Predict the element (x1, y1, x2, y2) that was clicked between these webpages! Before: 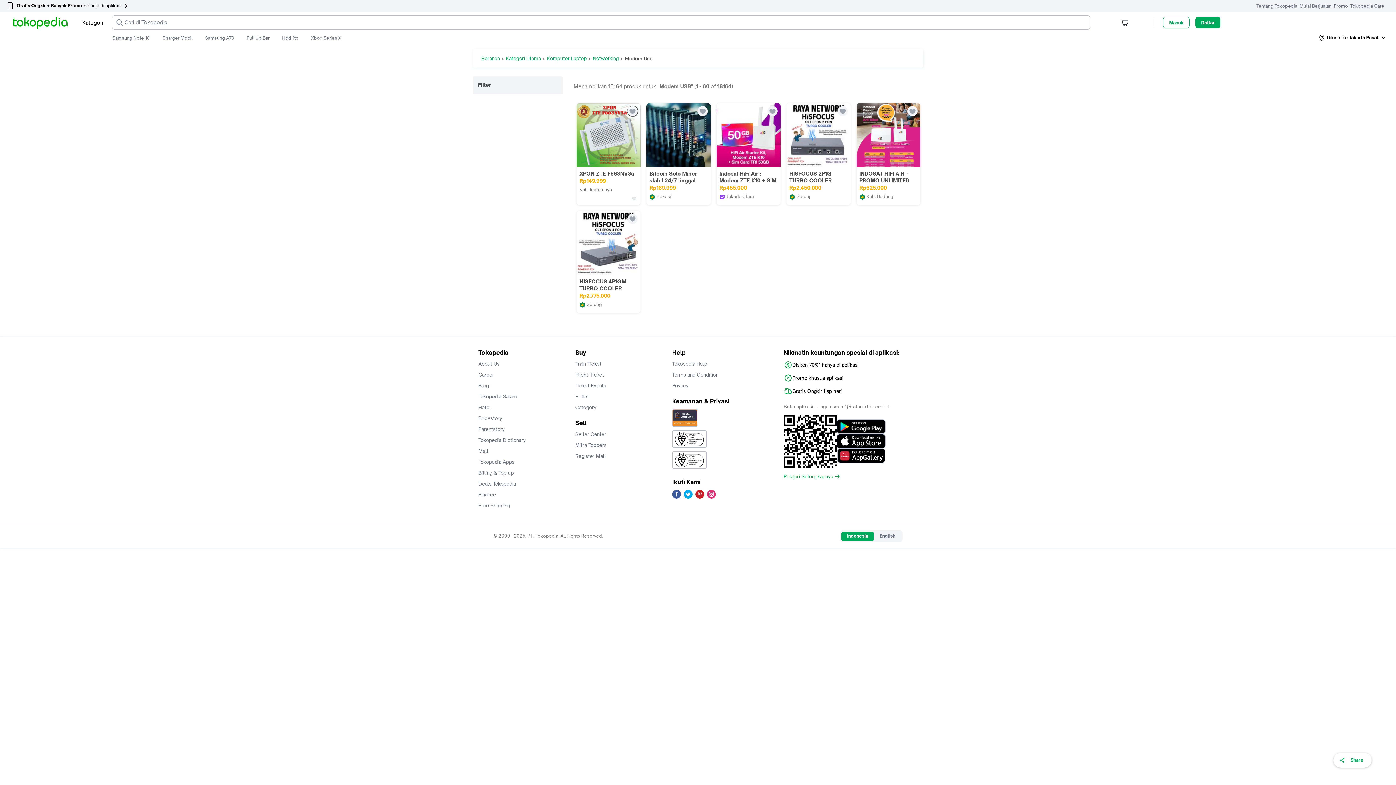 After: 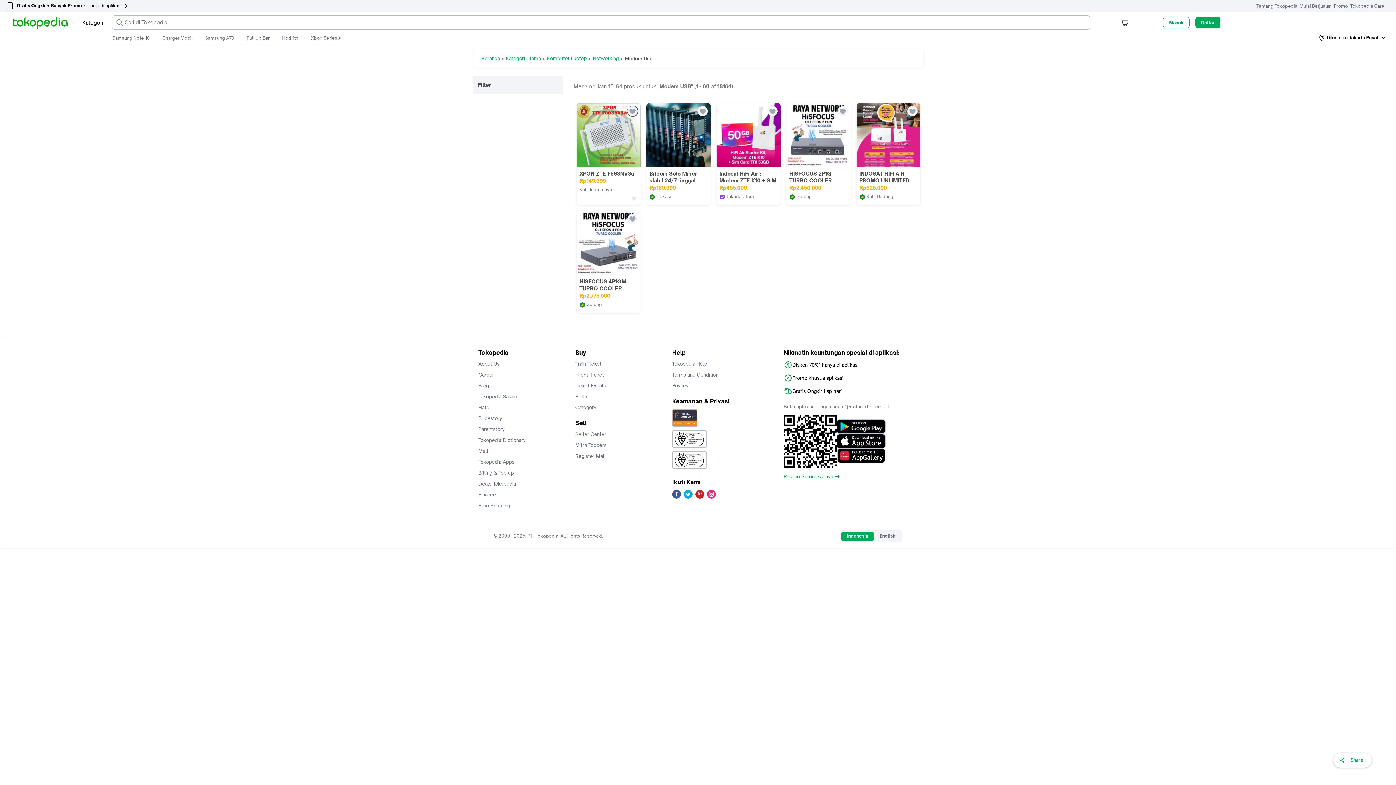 Action: bbox: (836, 434, 885, 448) label: Download Tokopedia from AppStore